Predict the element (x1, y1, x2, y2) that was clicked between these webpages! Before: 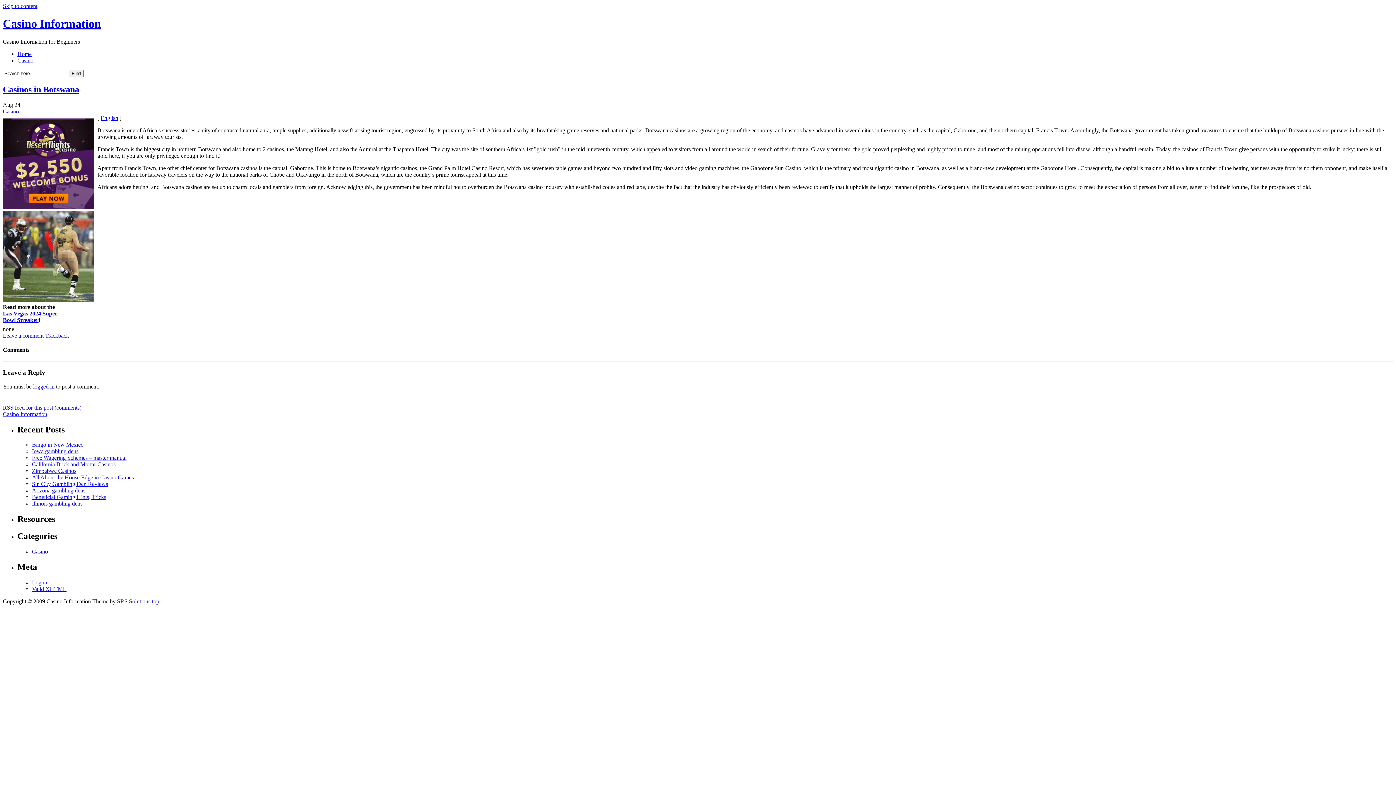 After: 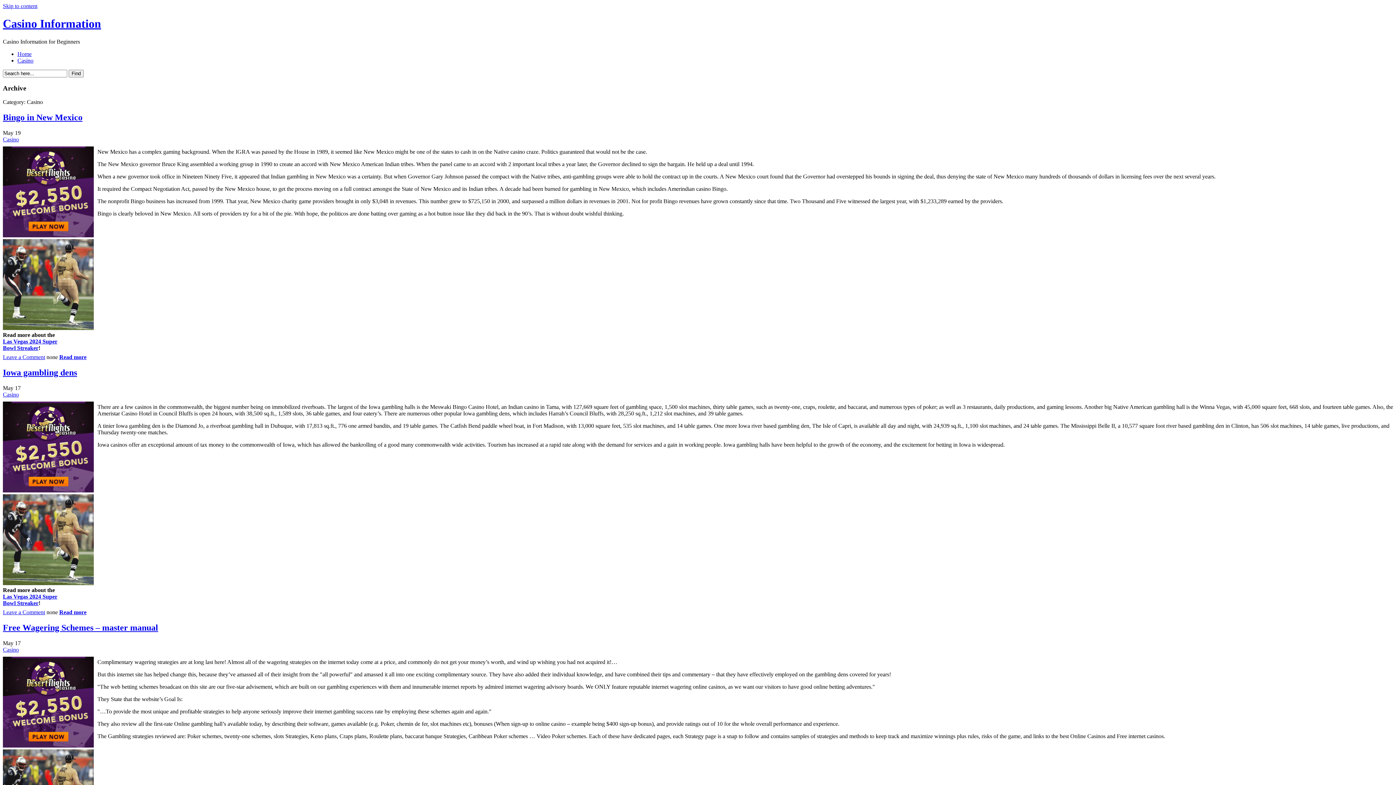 Action: label: Casino bbox: (2, 108, 18, 114)